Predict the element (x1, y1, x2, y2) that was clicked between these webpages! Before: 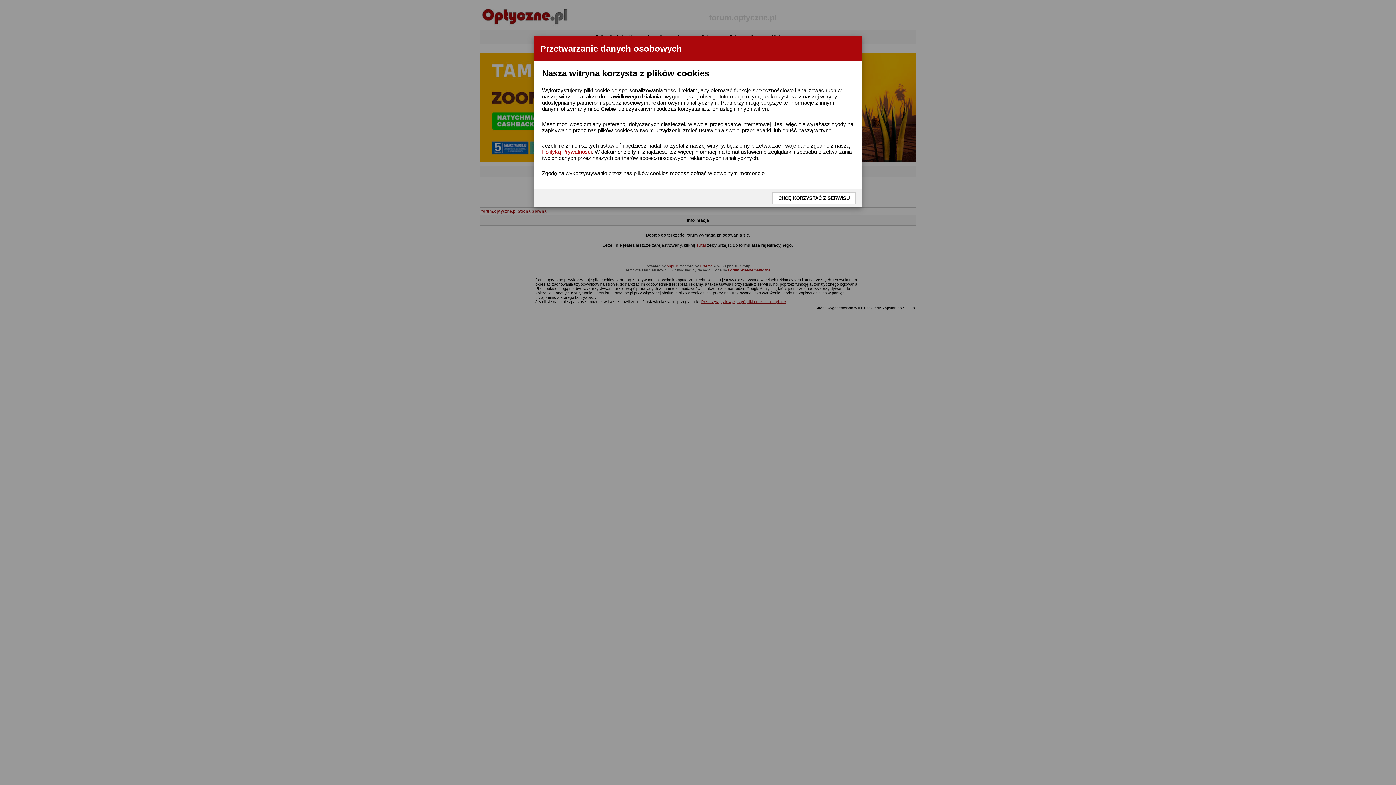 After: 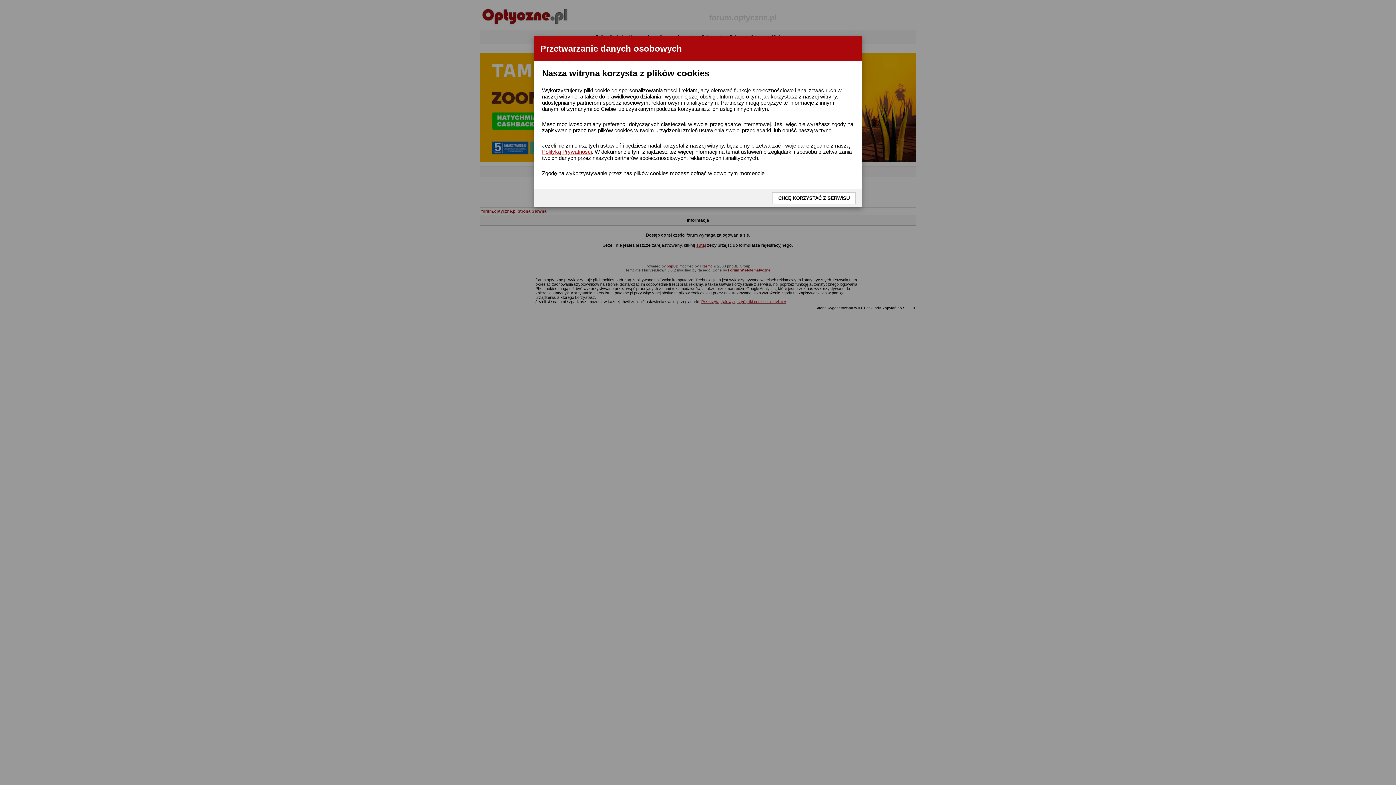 Action: bbox: (542, 148, 592, 154) label: Polityką Prywatności